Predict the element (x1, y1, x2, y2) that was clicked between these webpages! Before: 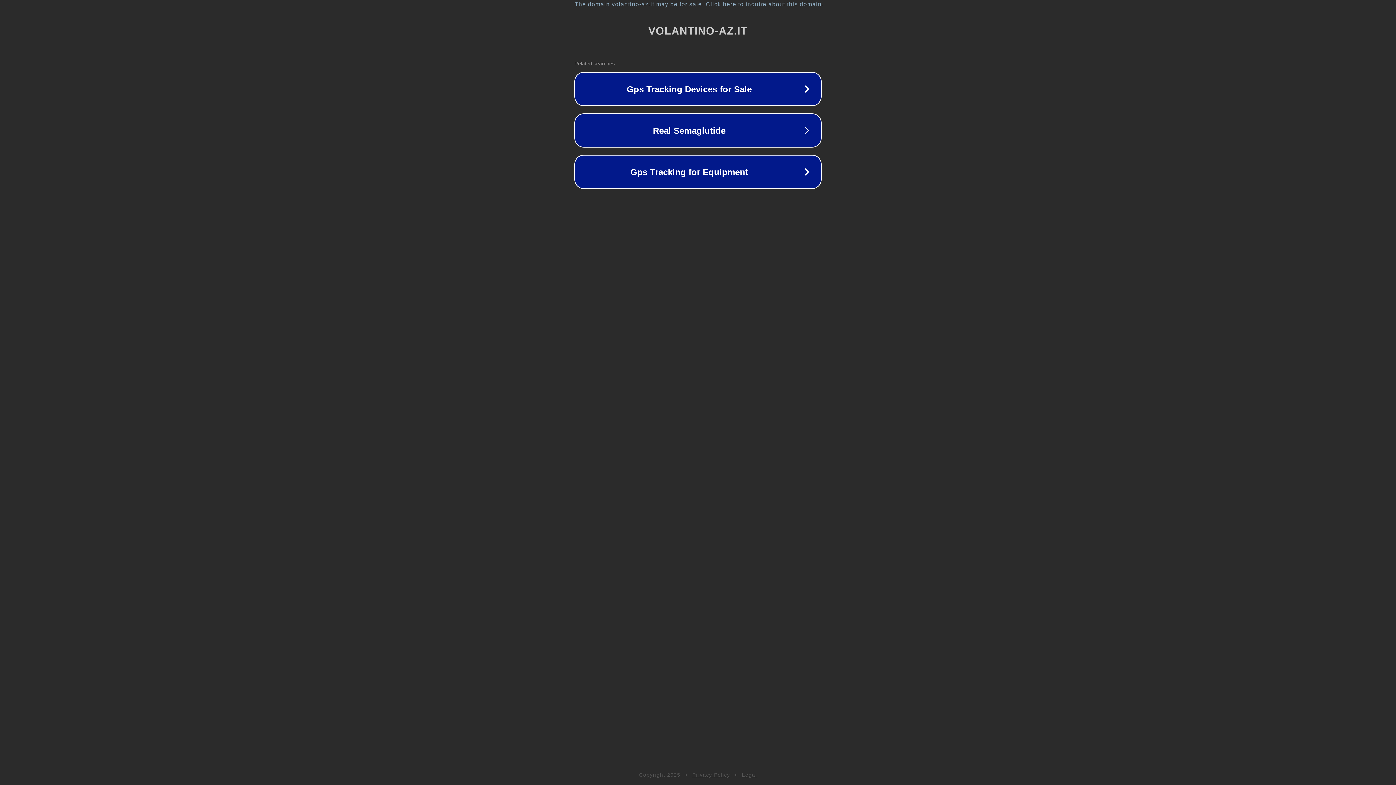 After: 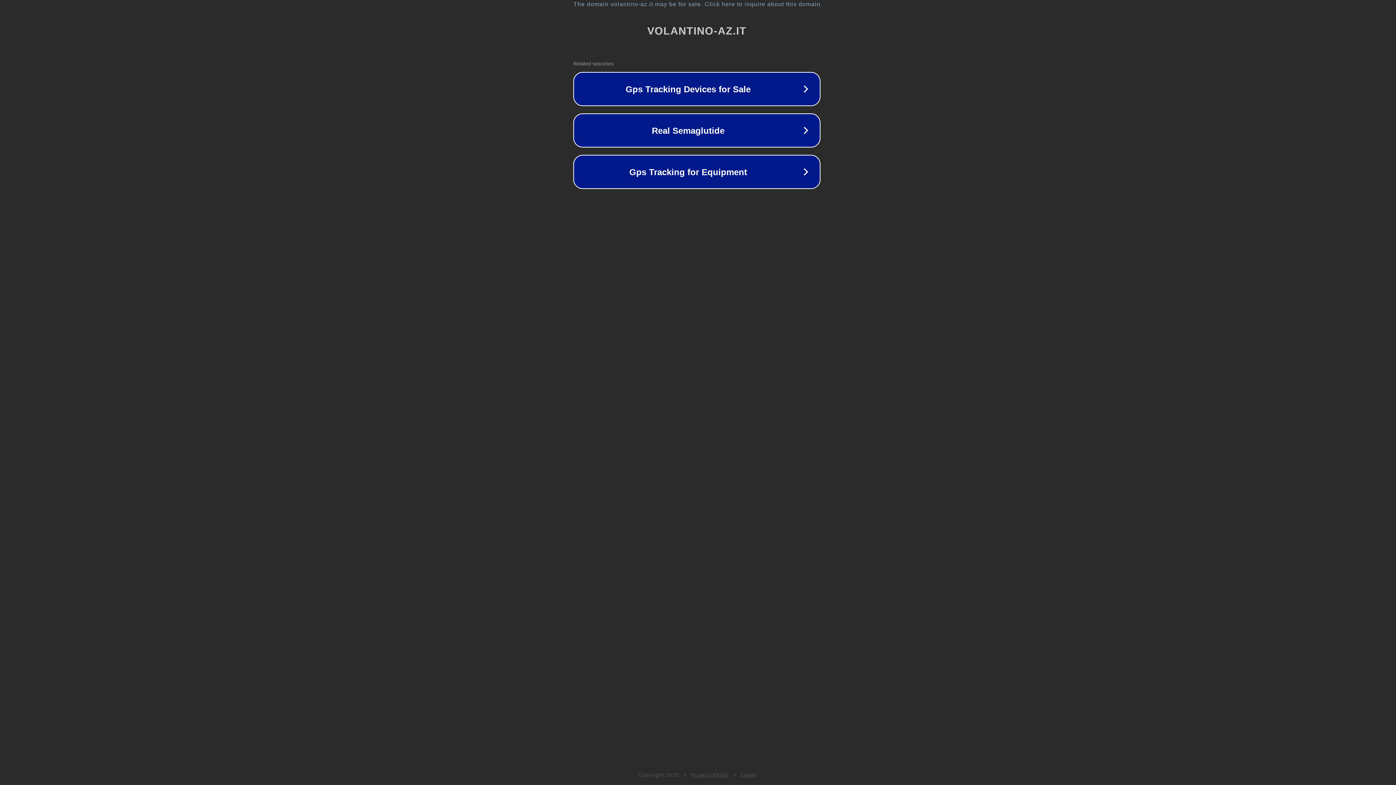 Action: bbox: (1, 1, 1397, 7) label: The domain volantino-az.it may be for sale. Click here to inquire about this domain.